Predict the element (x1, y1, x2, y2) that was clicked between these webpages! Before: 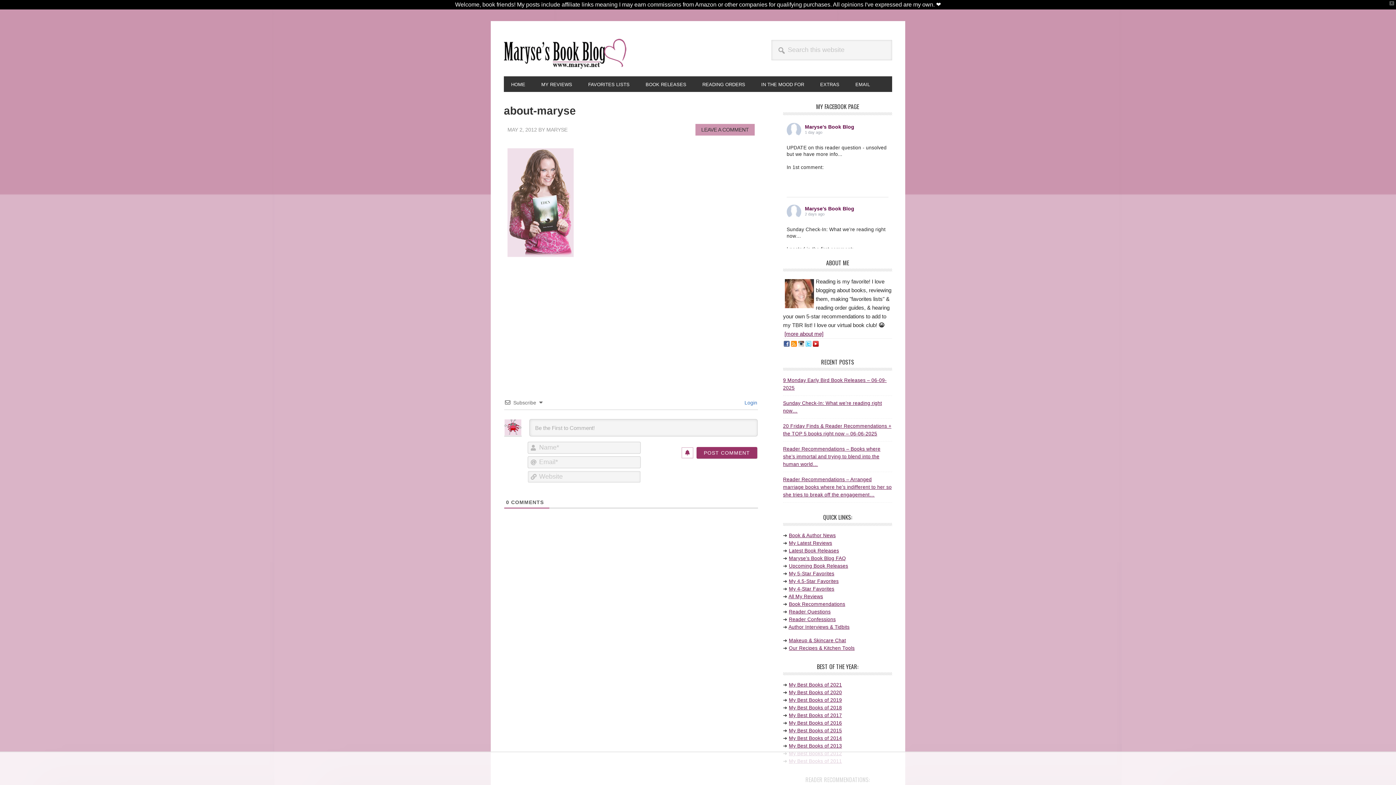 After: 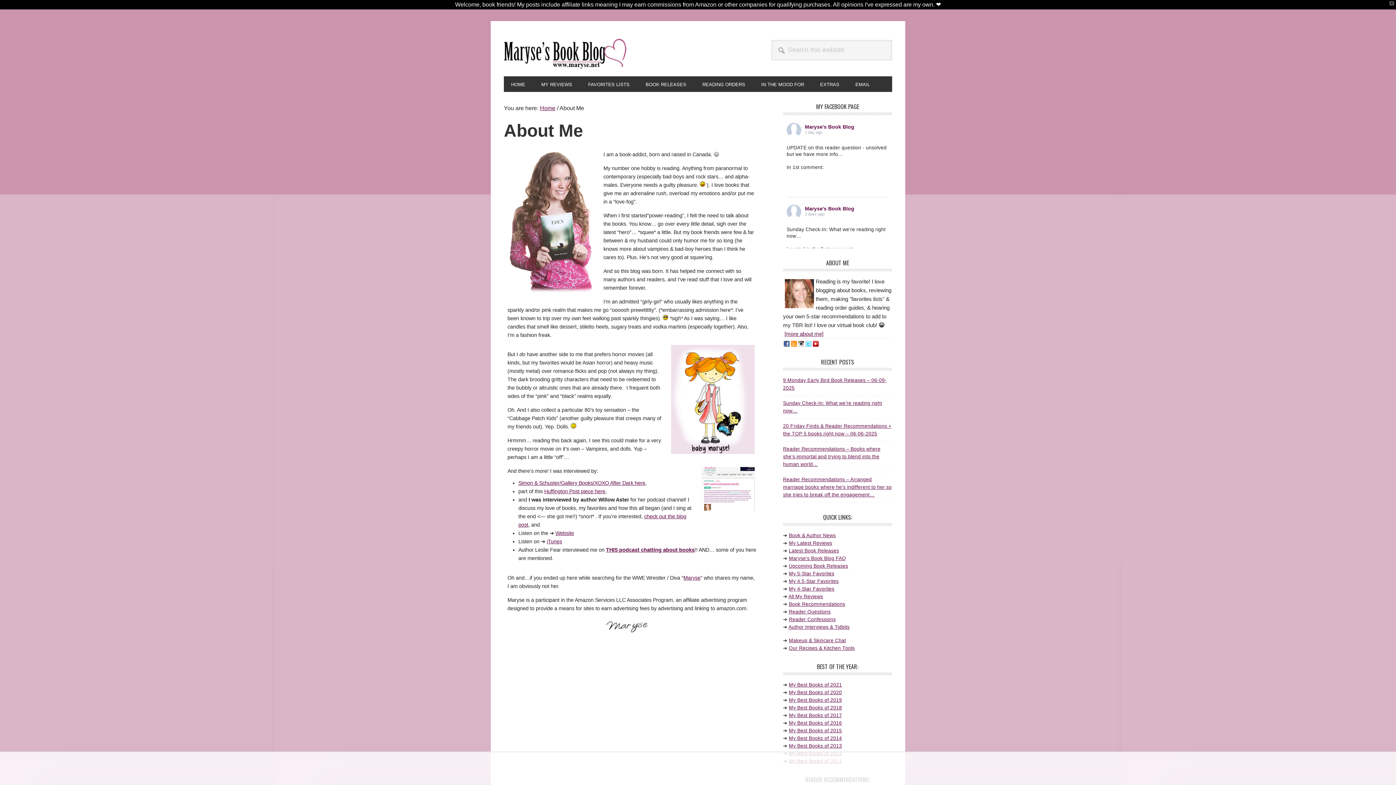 Action: label: [more about me] bbox: (784, 330, 823, 337)